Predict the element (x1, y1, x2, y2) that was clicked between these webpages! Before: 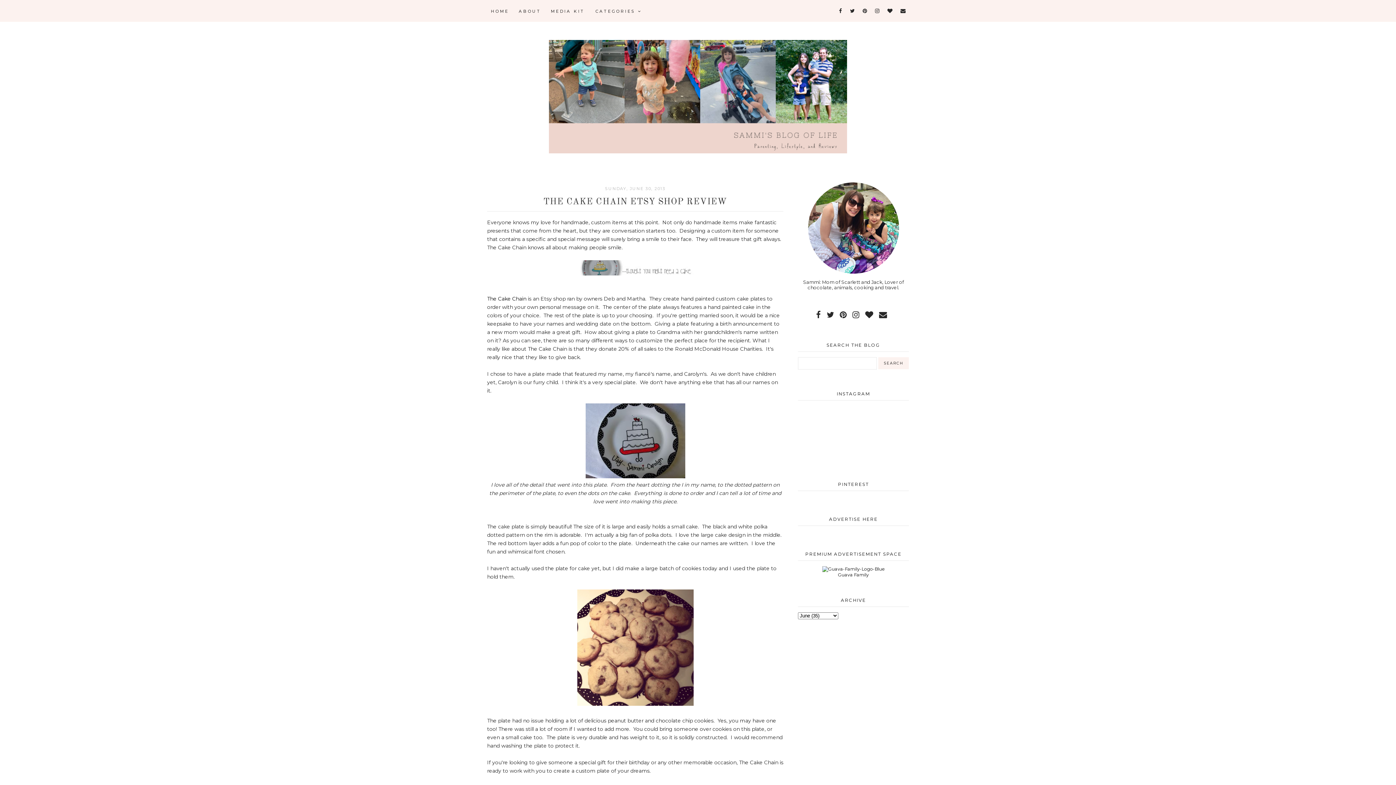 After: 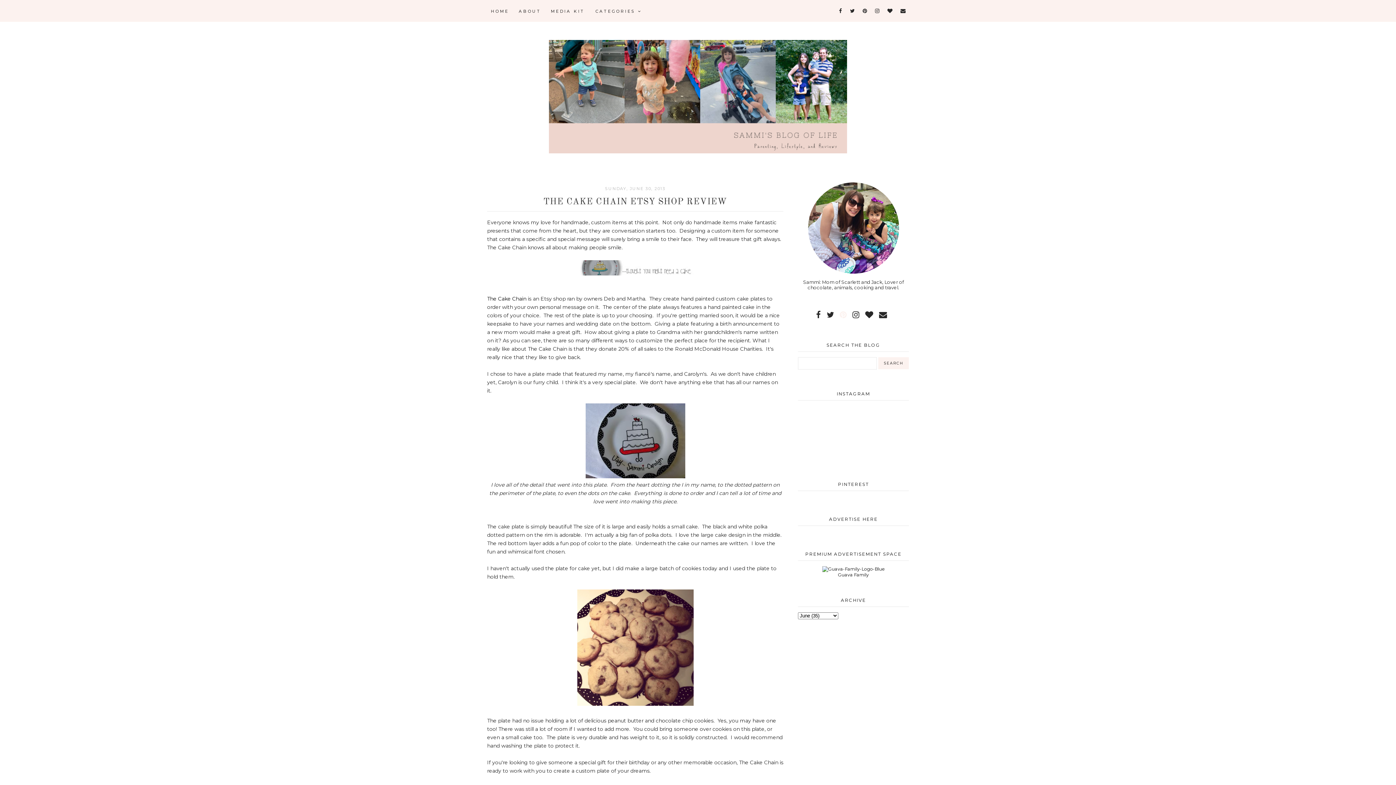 Action: bbox: (838, 307, 848, 322)